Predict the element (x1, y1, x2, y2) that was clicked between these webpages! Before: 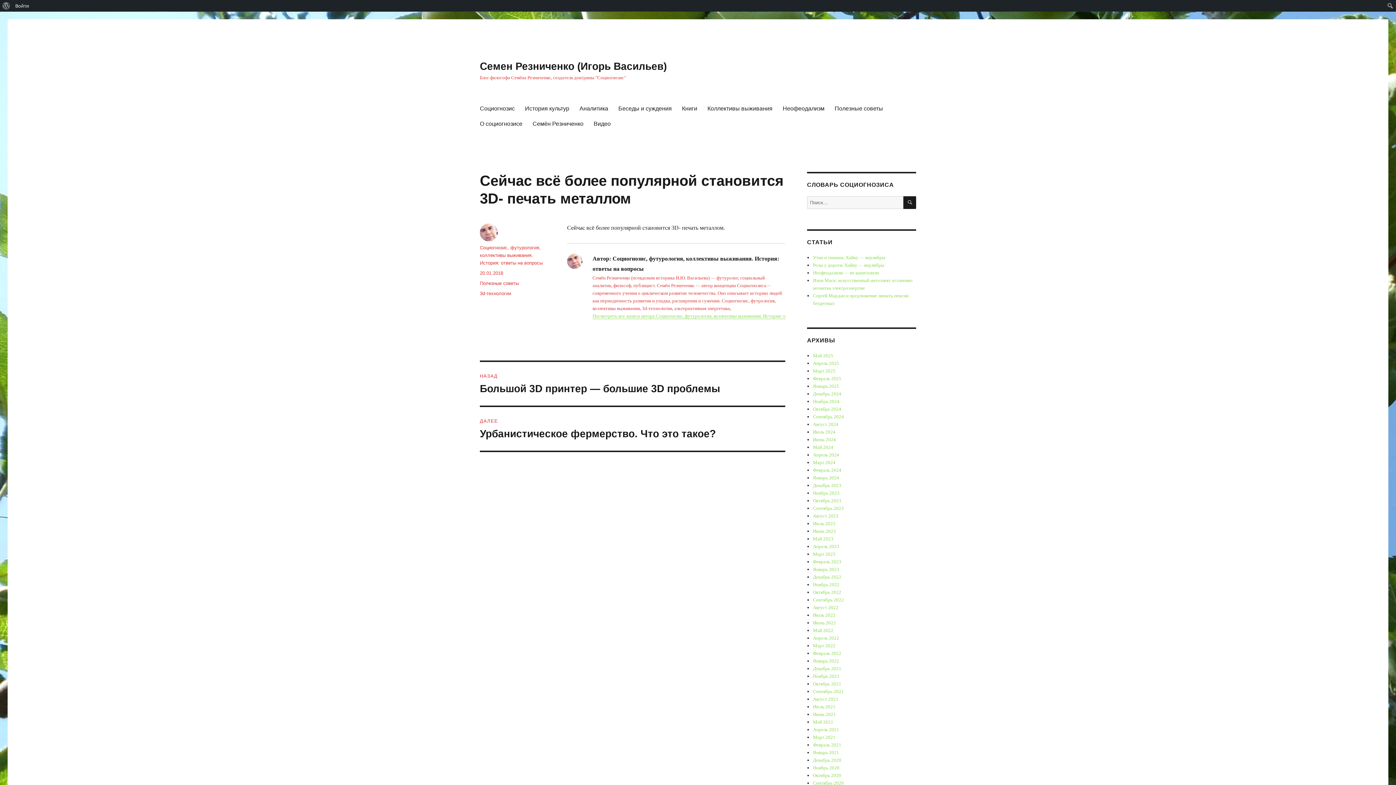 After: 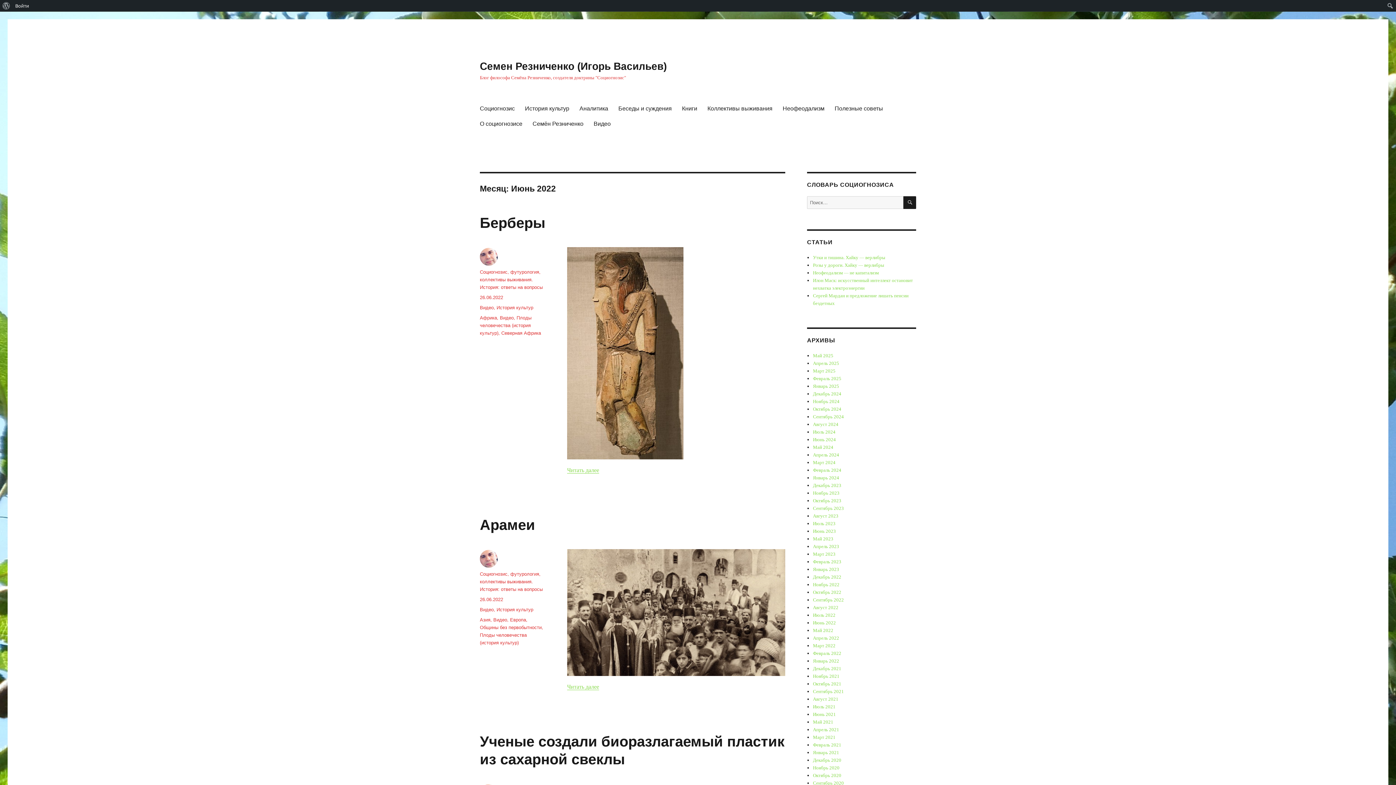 Action: bbox: (813, 620, 836, 625) label: Июнь 2022